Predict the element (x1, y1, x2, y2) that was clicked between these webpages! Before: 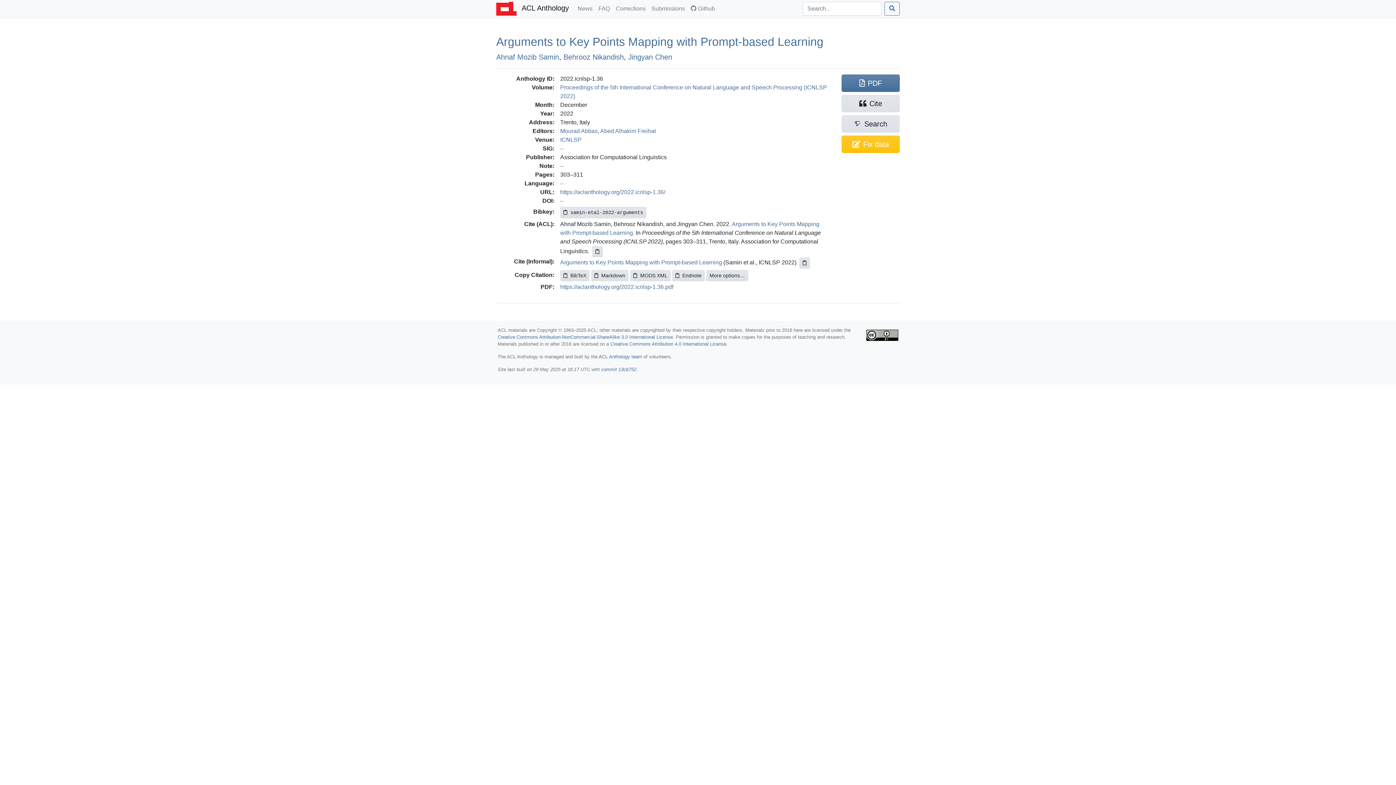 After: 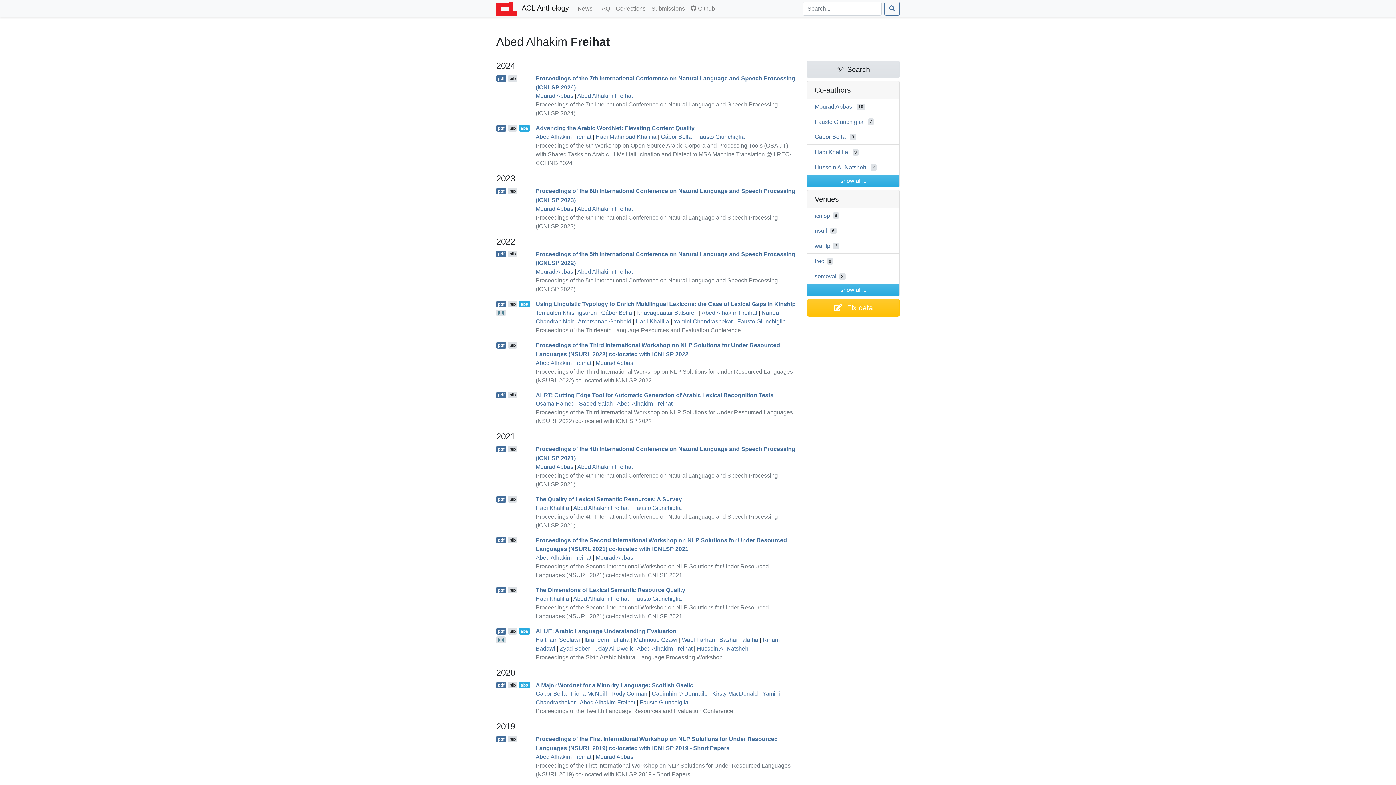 Action: bbox: (600, 127, 656, 134) label: Abed Alhakim Freihat